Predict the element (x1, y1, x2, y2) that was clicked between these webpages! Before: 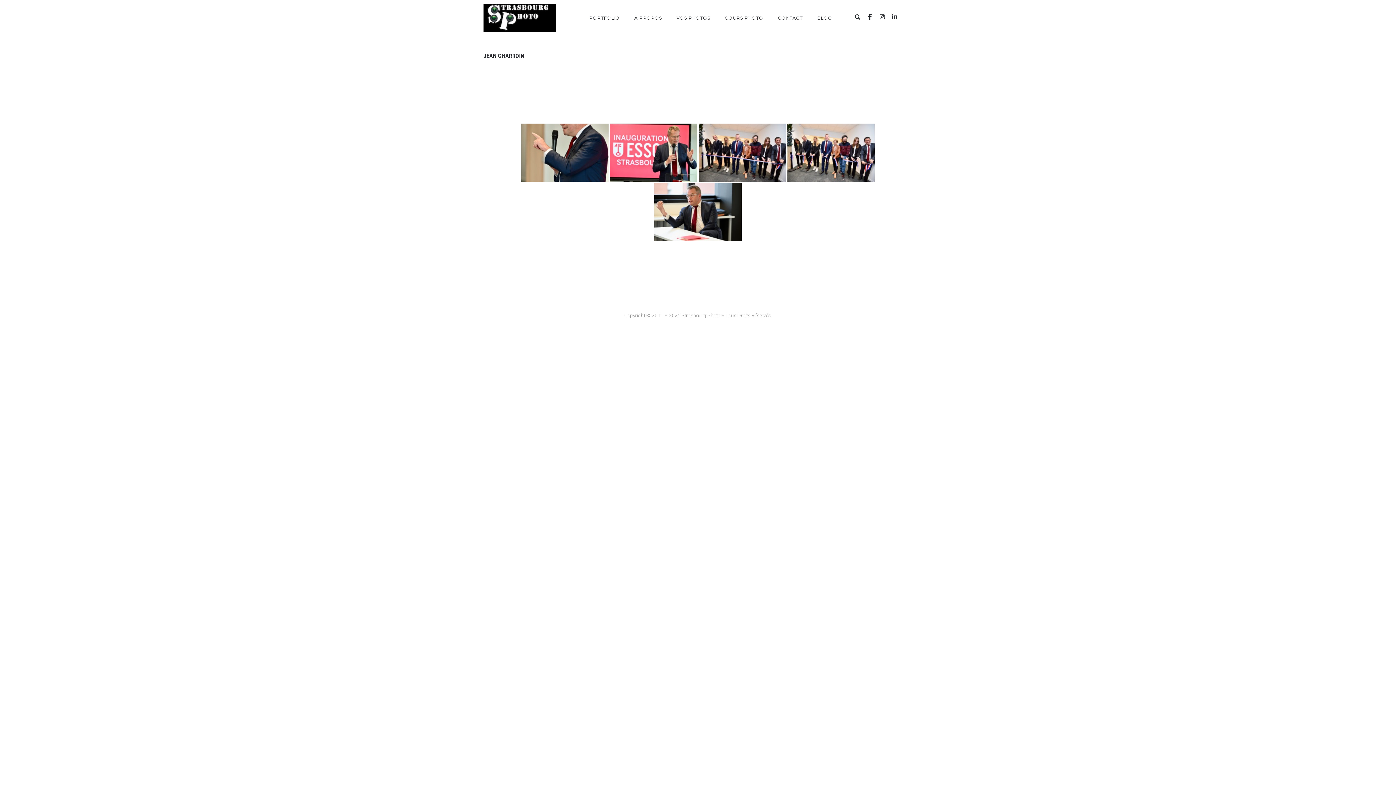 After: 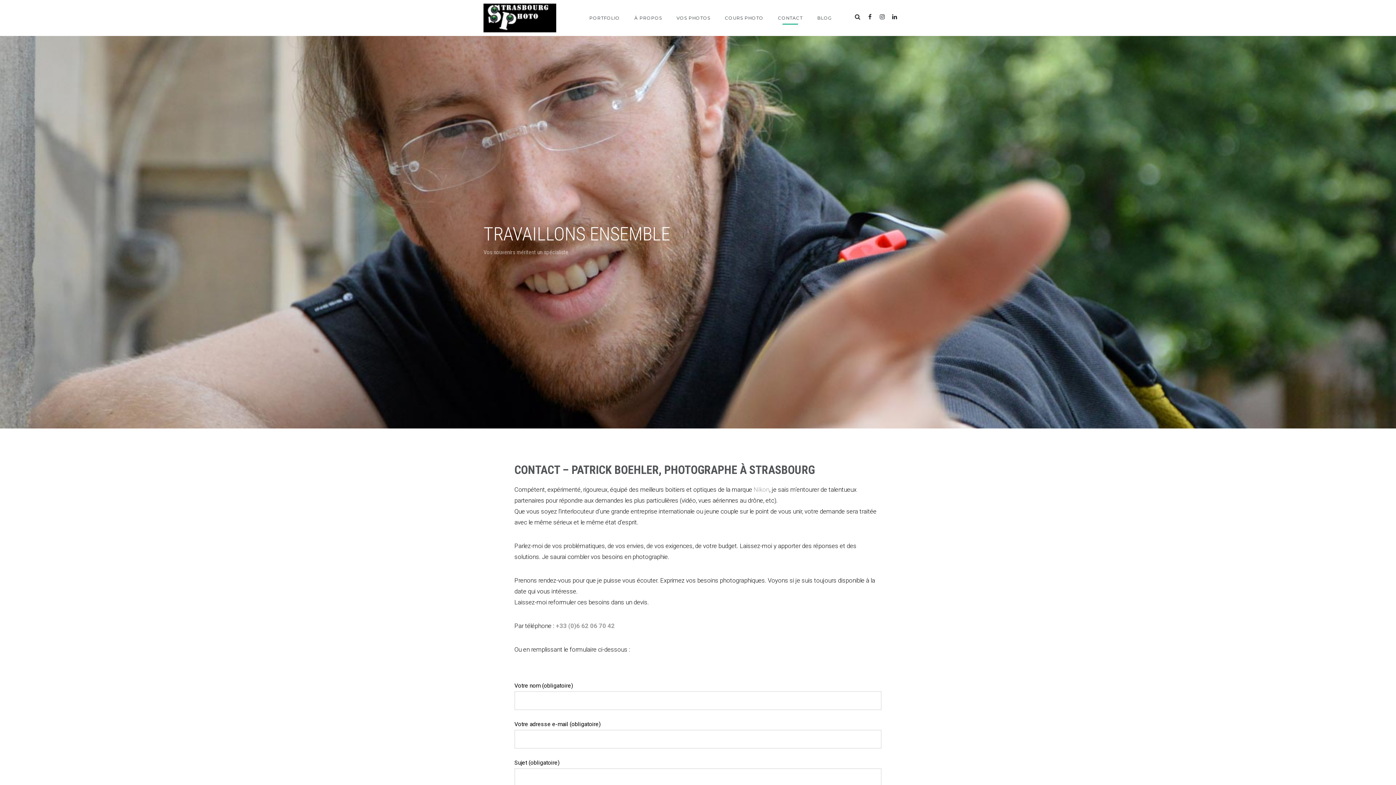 Action: label: CONTACT bbox: (770, 2, 810, 33)